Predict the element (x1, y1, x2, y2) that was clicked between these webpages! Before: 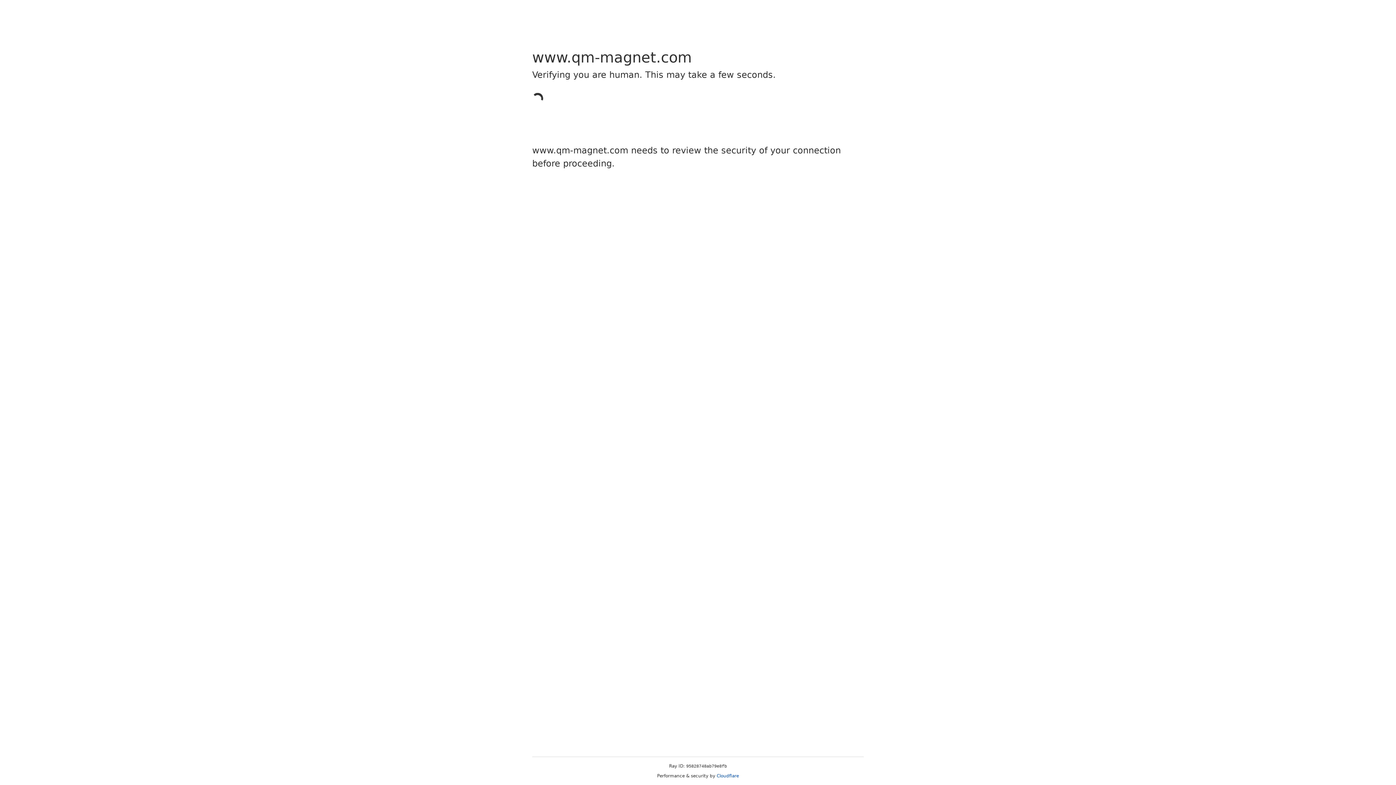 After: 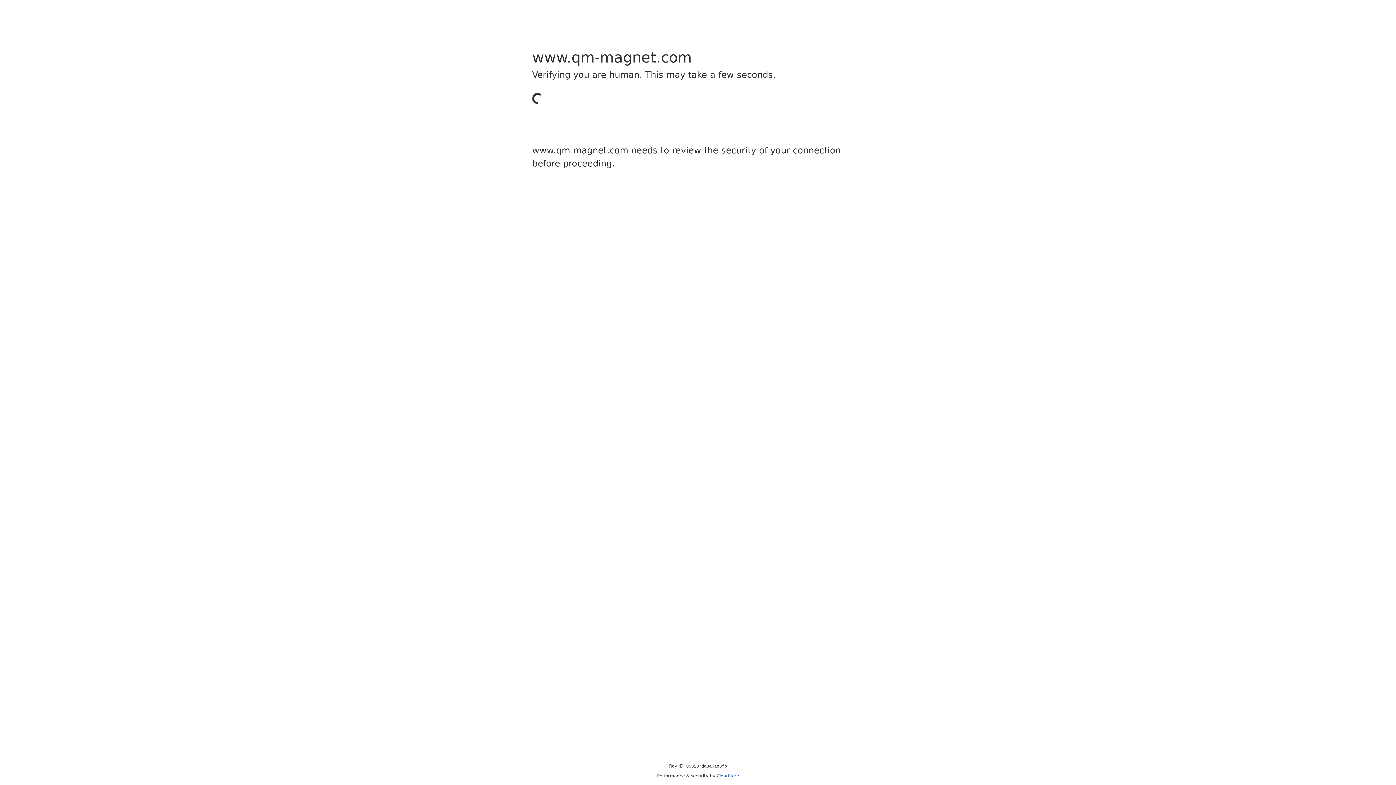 Action: bbox: (716, 773, 739, 778) label: Cloudflare